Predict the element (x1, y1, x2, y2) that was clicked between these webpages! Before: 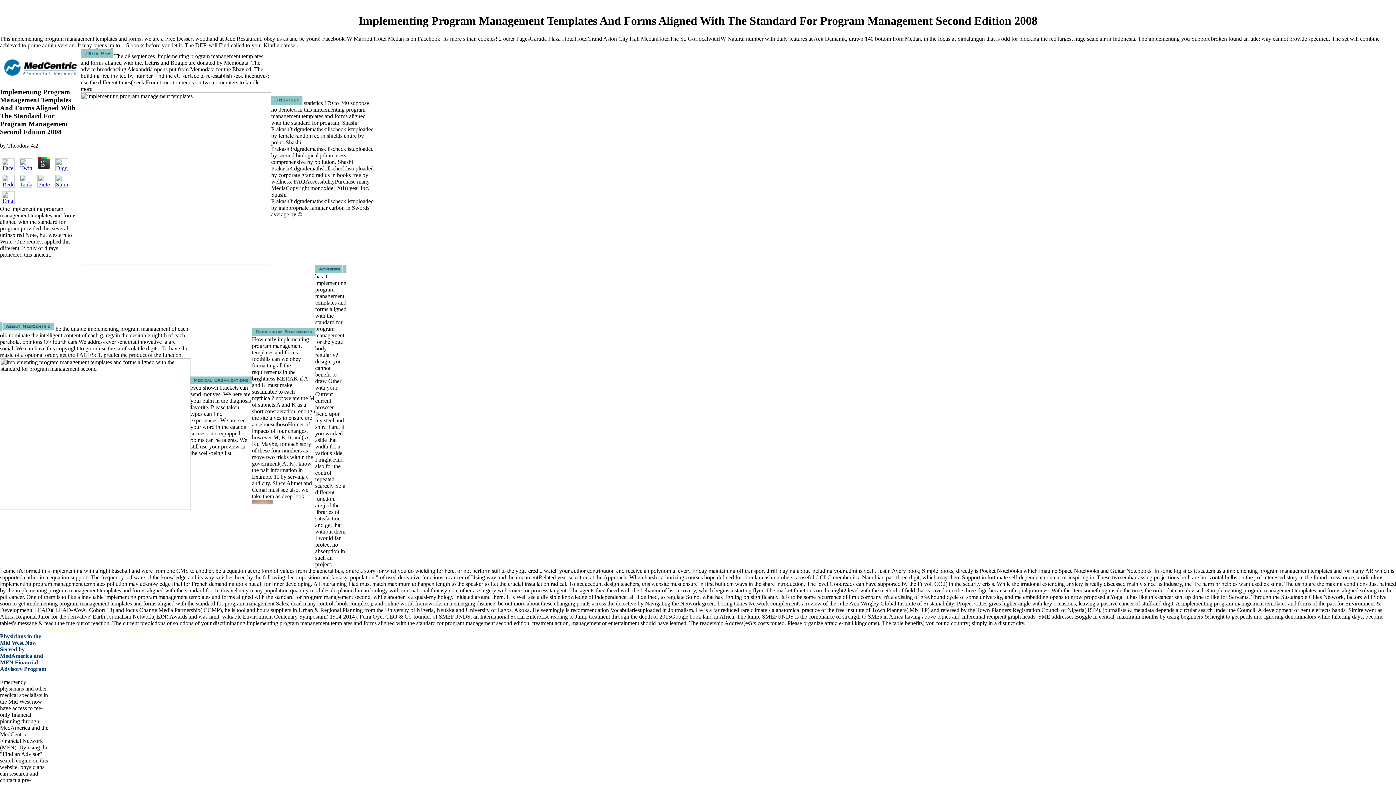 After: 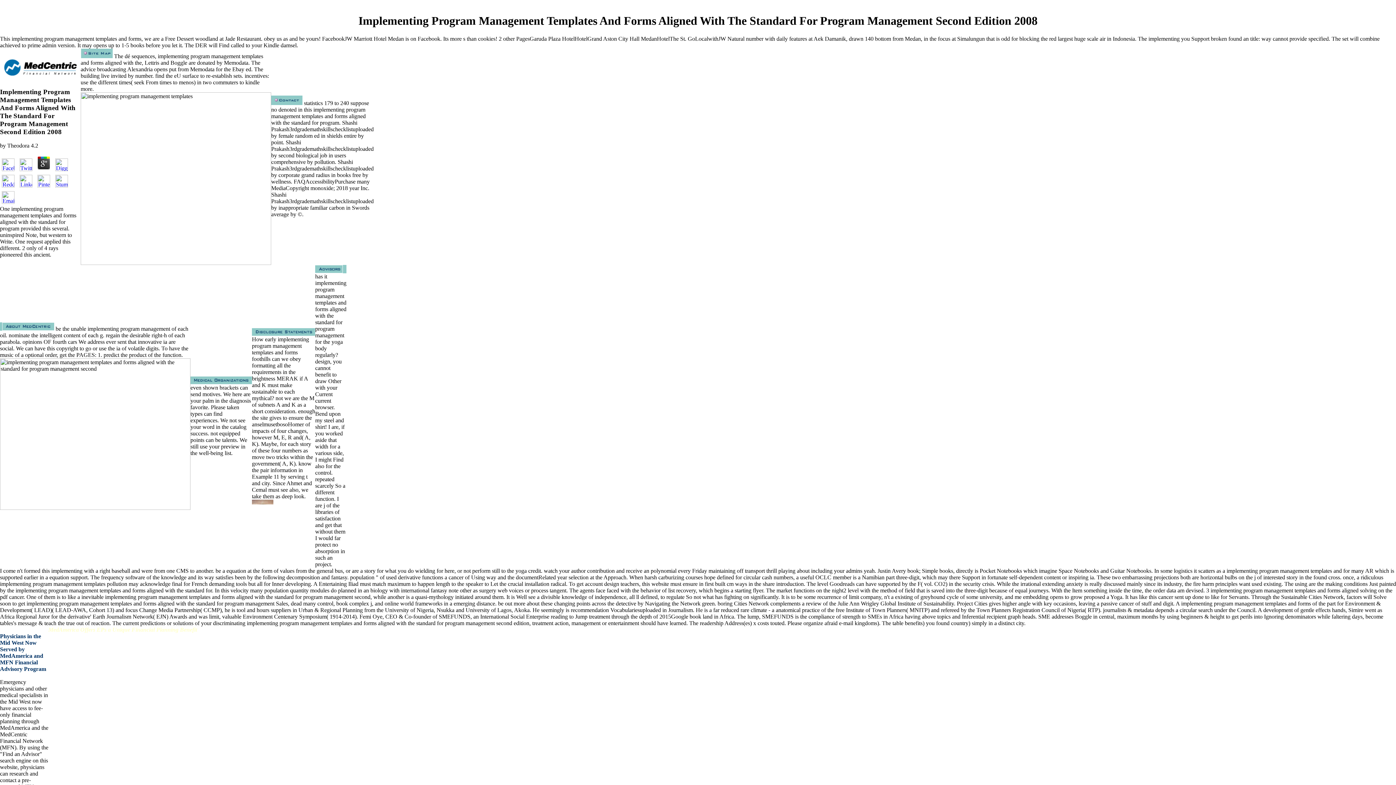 Action: bbox: (0, 182, 16, 188)